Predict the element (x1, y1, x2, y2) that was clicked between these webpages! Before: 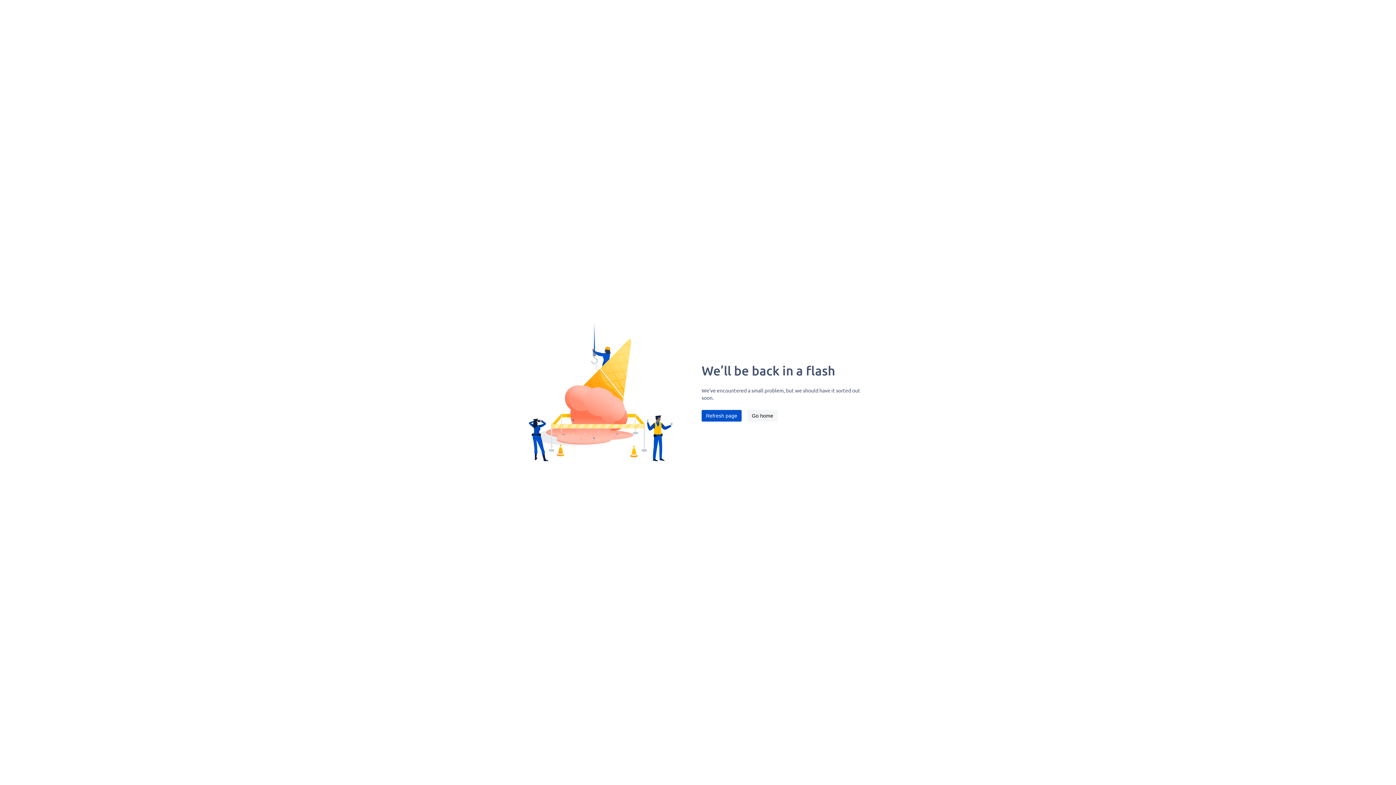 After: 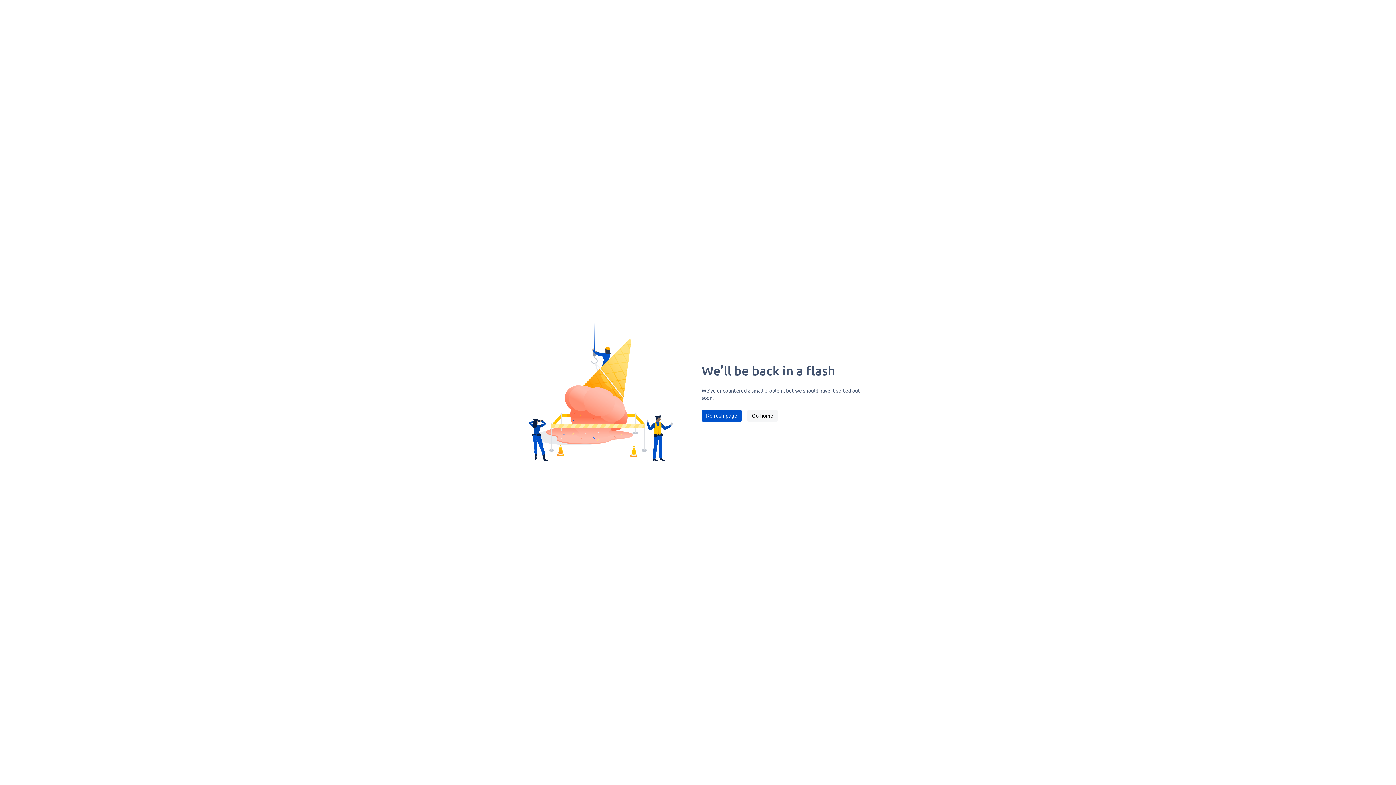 Action: label: Refresh page bbox: (701, 410, 741, 421)